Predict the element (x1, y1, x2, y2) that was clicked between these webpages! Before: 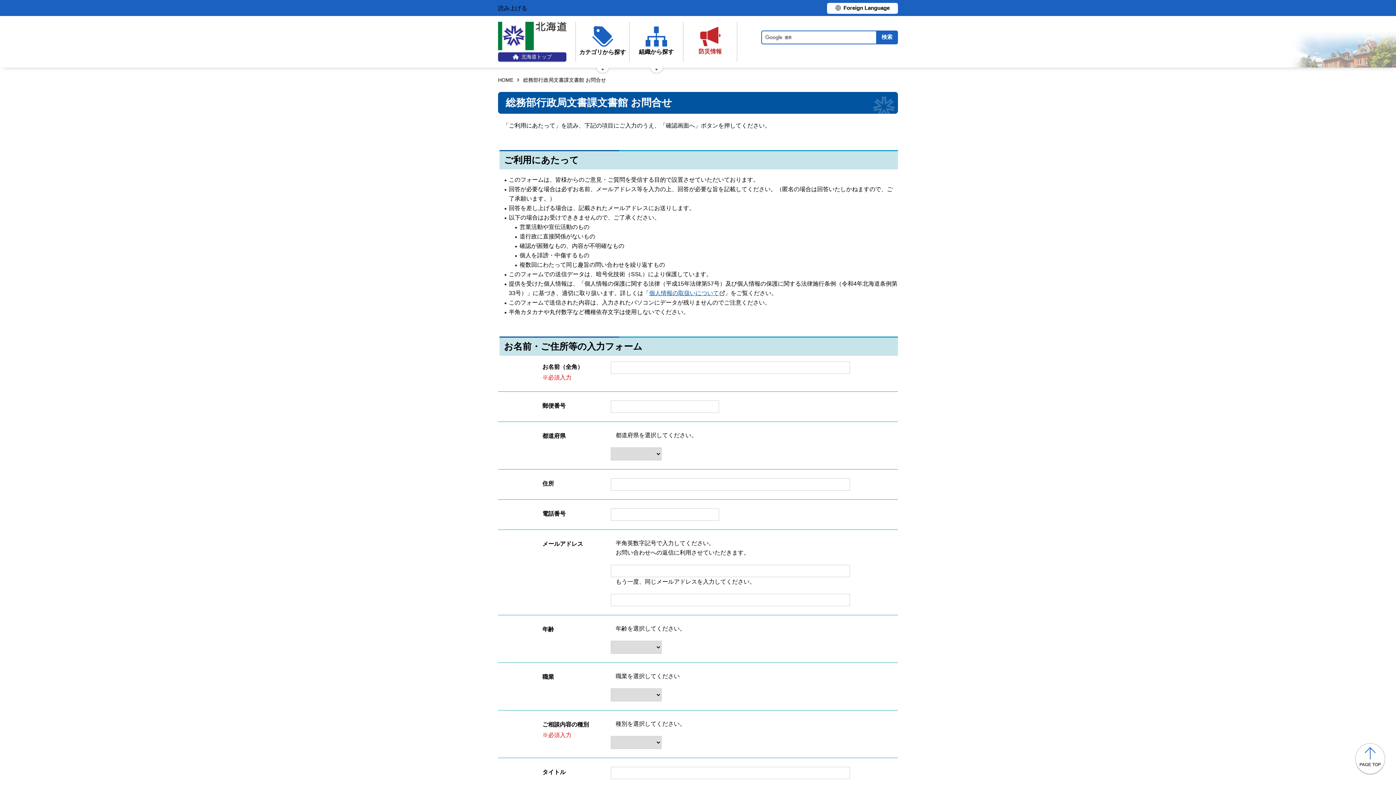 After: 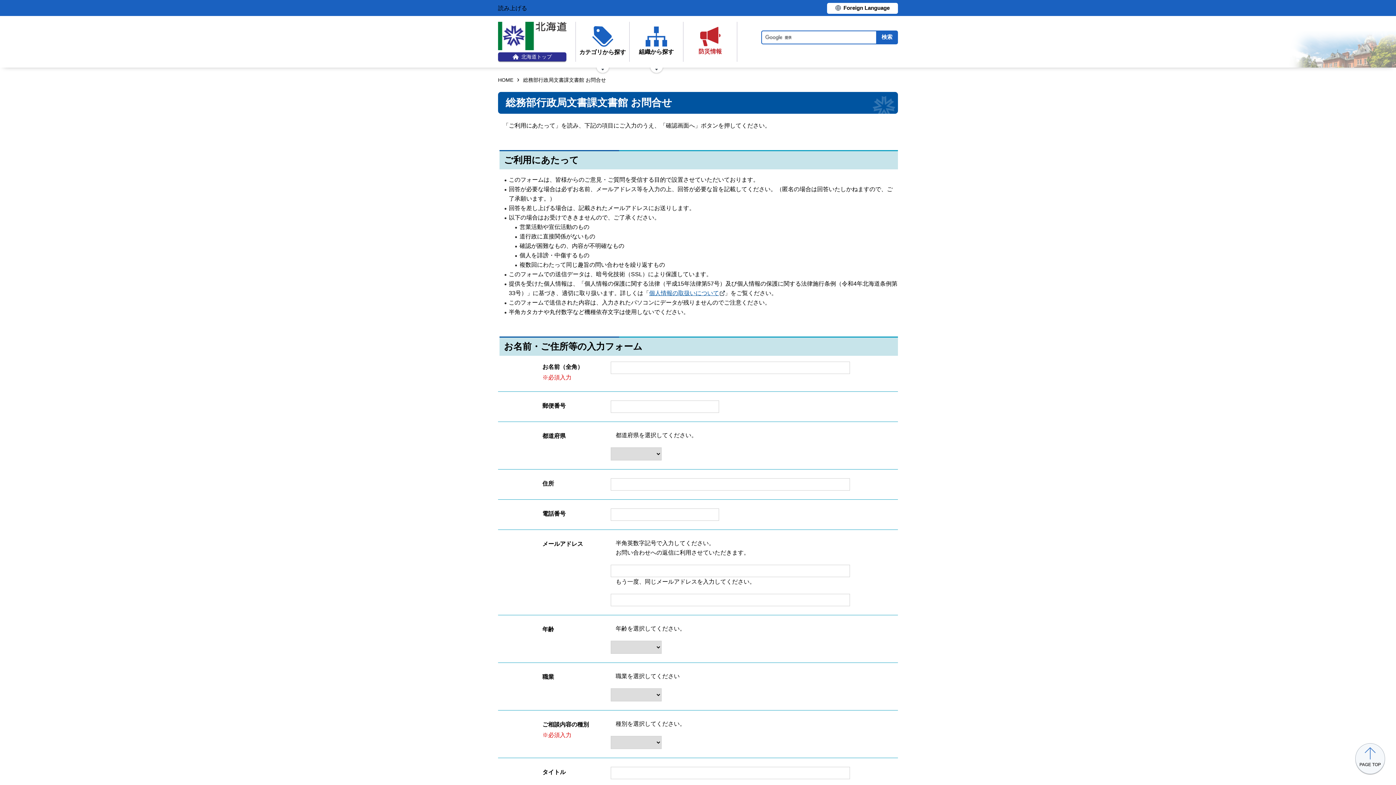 Action: label: PAGE TOP bbox: (1355, 743, 1385, 774)